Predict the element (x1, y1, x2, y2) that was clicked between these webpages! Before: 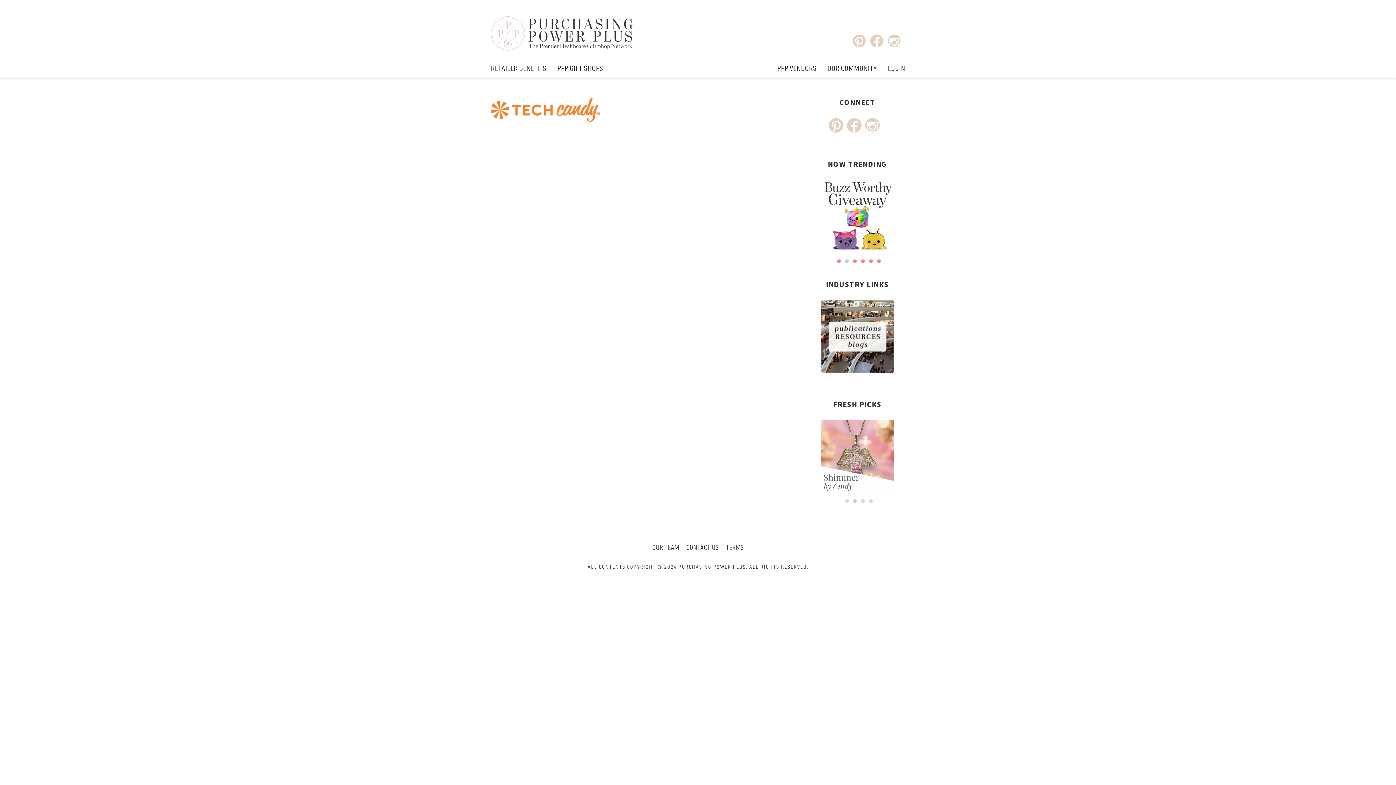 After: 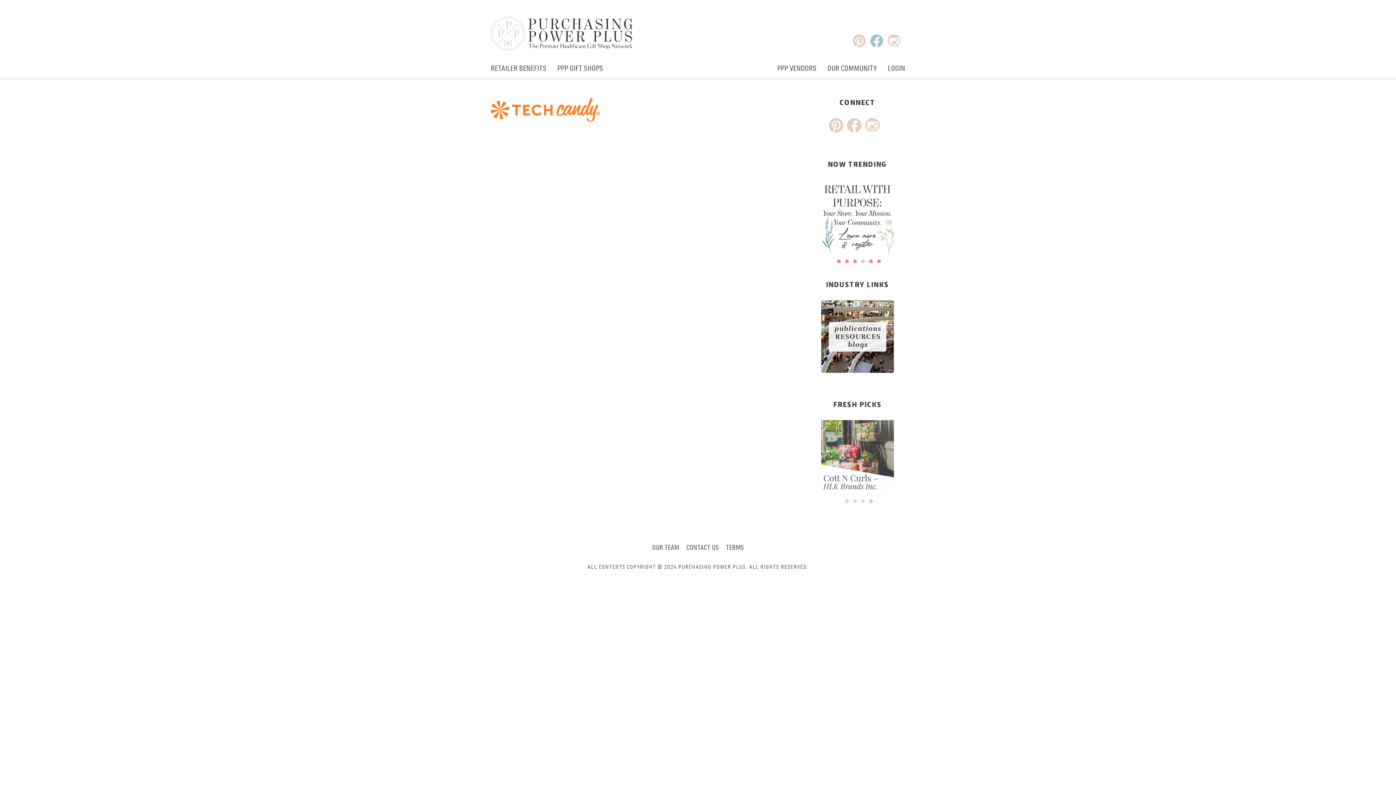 Action: bbox: (870, 37, 883, 44)